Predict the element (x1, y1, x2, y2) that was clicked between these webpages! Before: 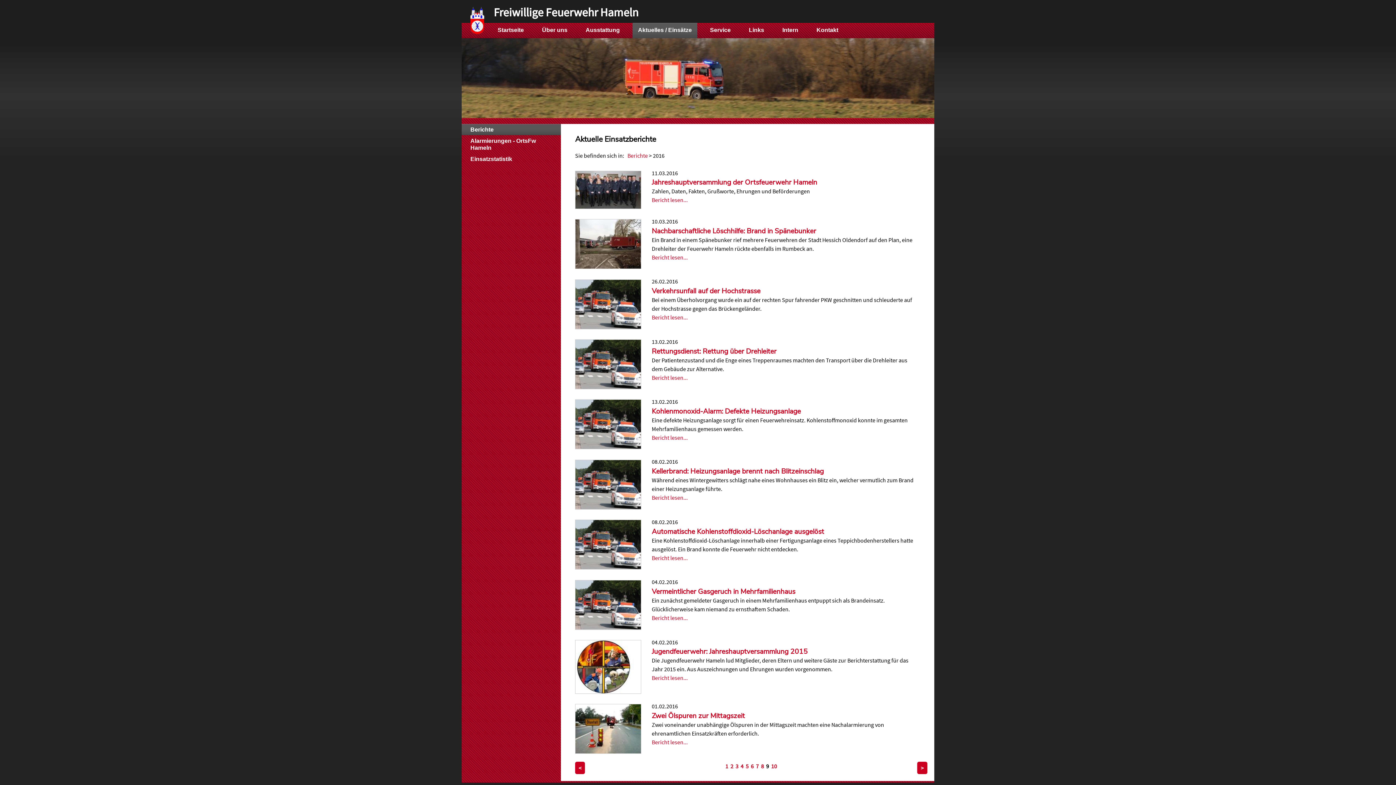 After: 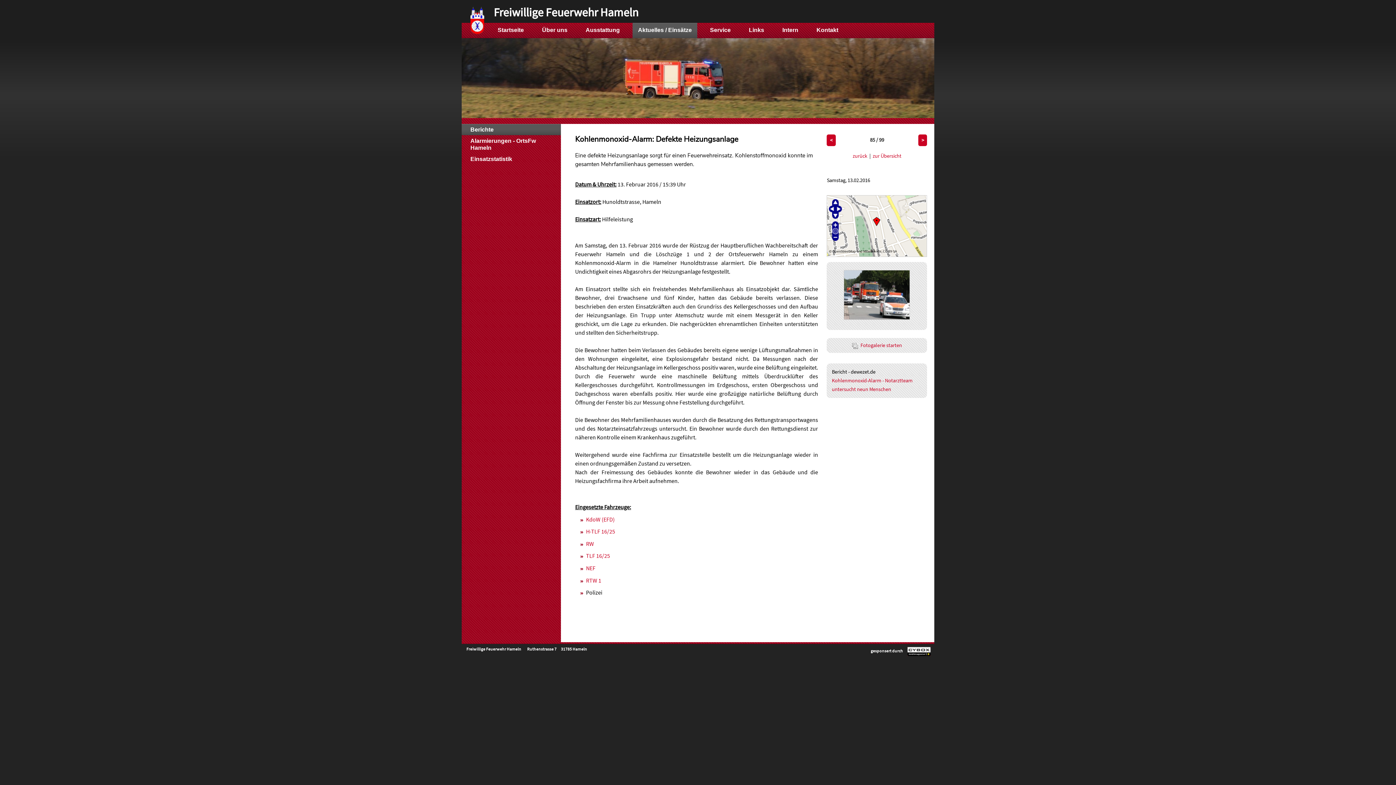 Action: label: Kohlenmonoxid-Alarm: Defekte Heizungsanlage bbox: (651, 406, 801, 416)